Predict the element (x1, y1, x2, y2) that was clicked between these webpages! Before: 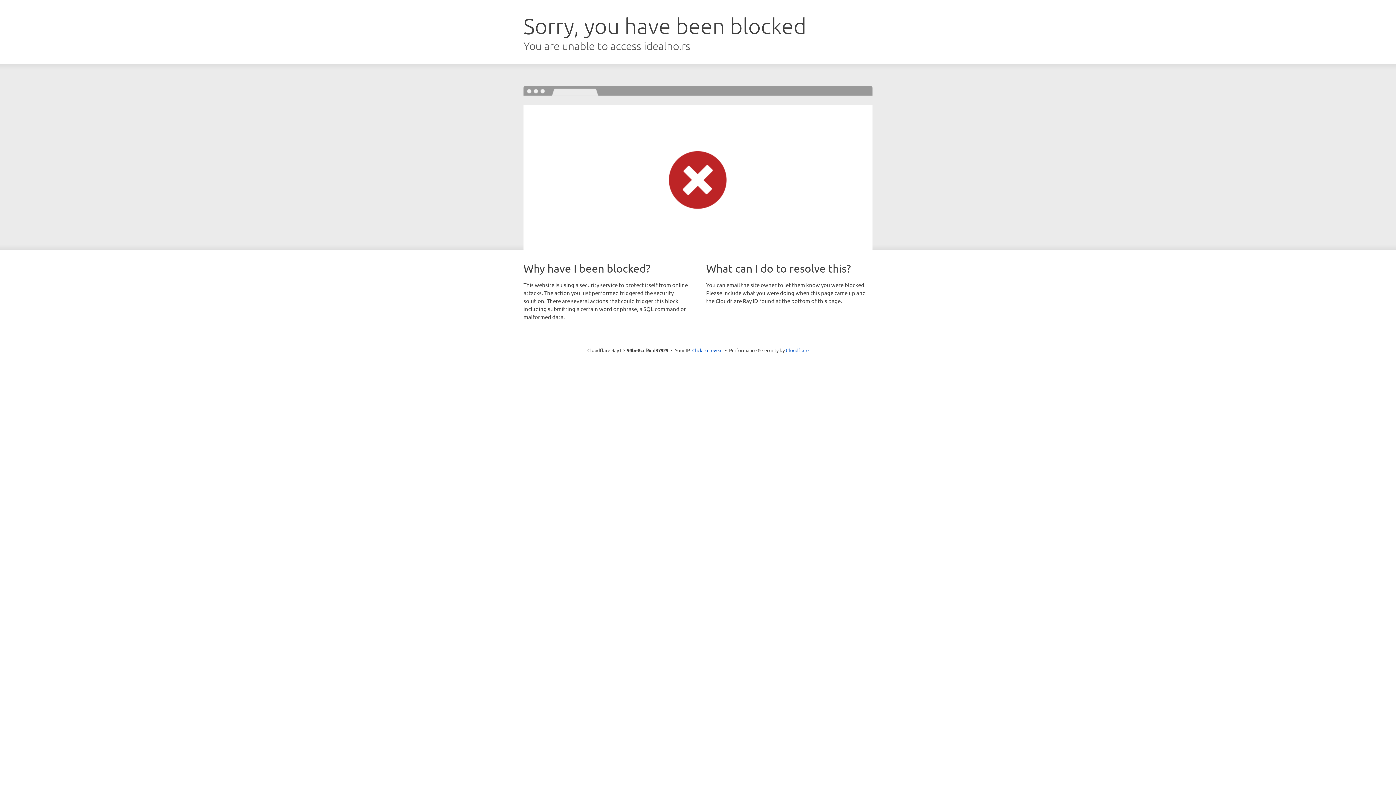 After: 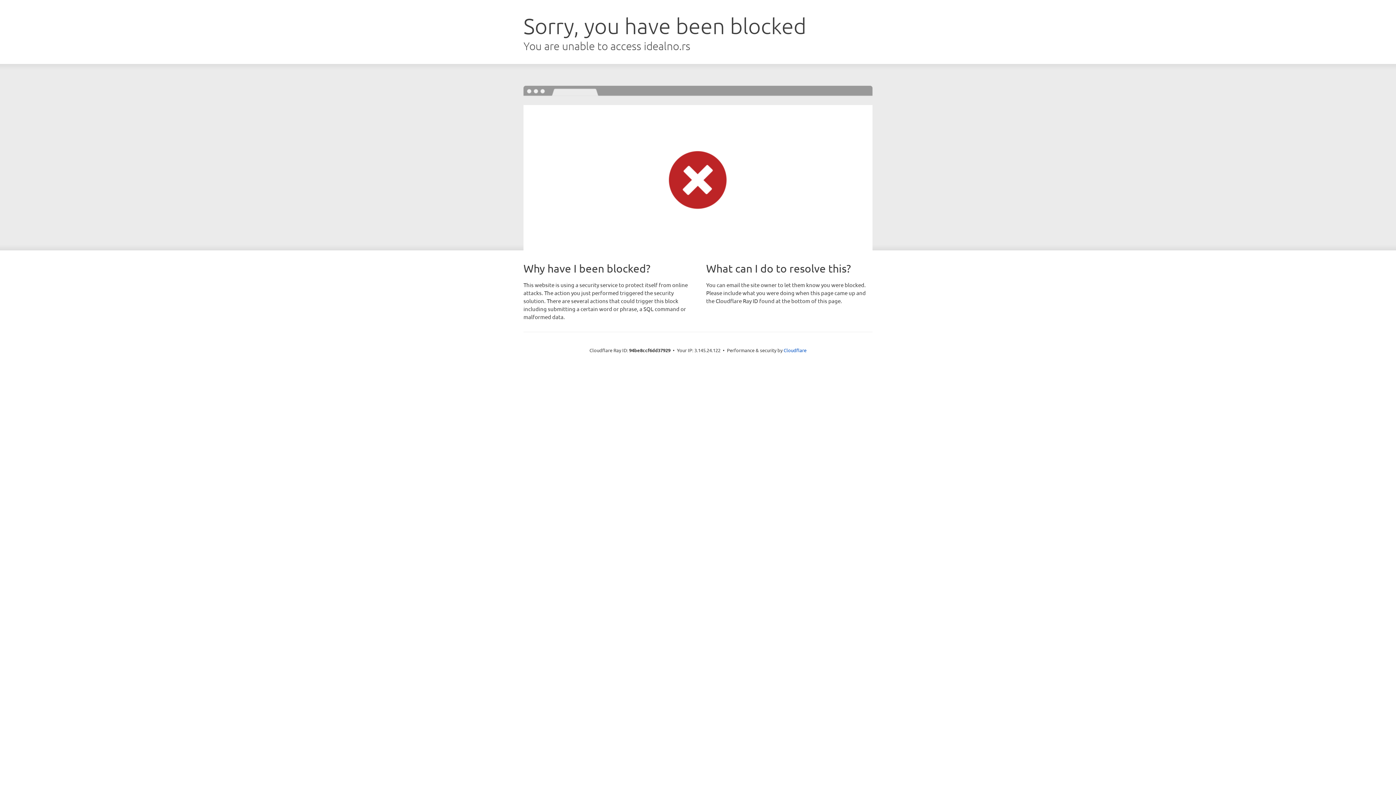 Action: label: Click to reveal bbox: (692, 346, 722, 353)